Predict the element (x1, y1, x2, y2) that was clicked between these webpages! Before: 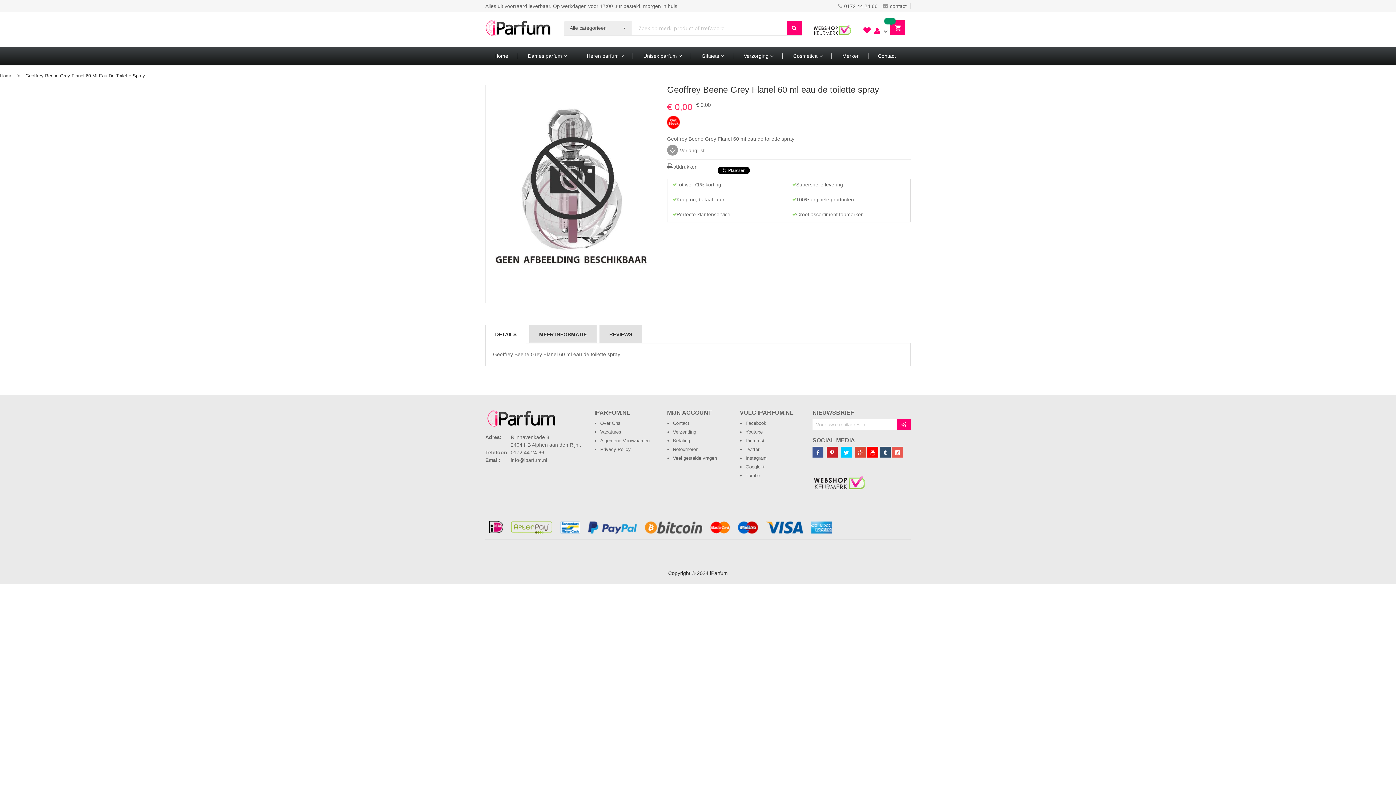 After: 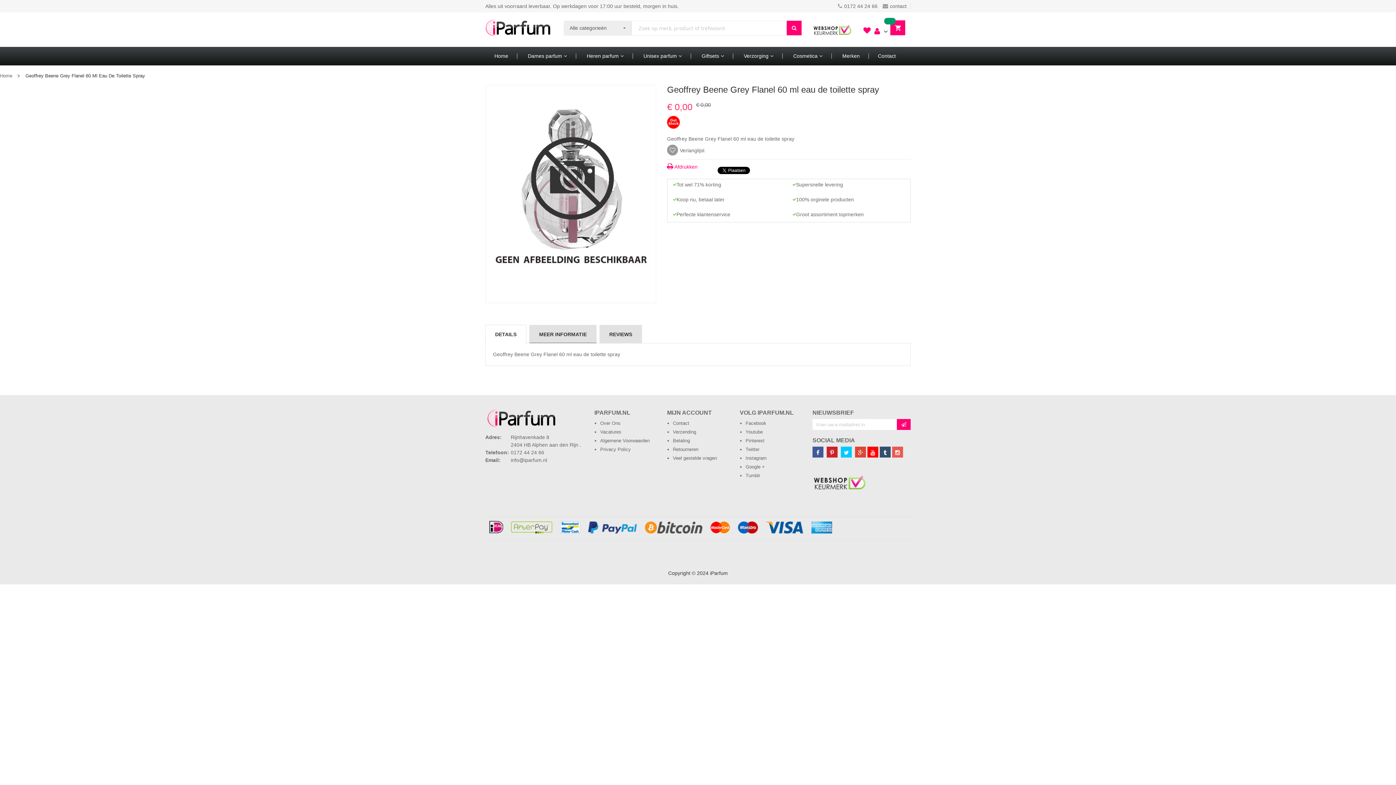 Action: bbox: (667, 164, 697, 169) label:  Afdrukken